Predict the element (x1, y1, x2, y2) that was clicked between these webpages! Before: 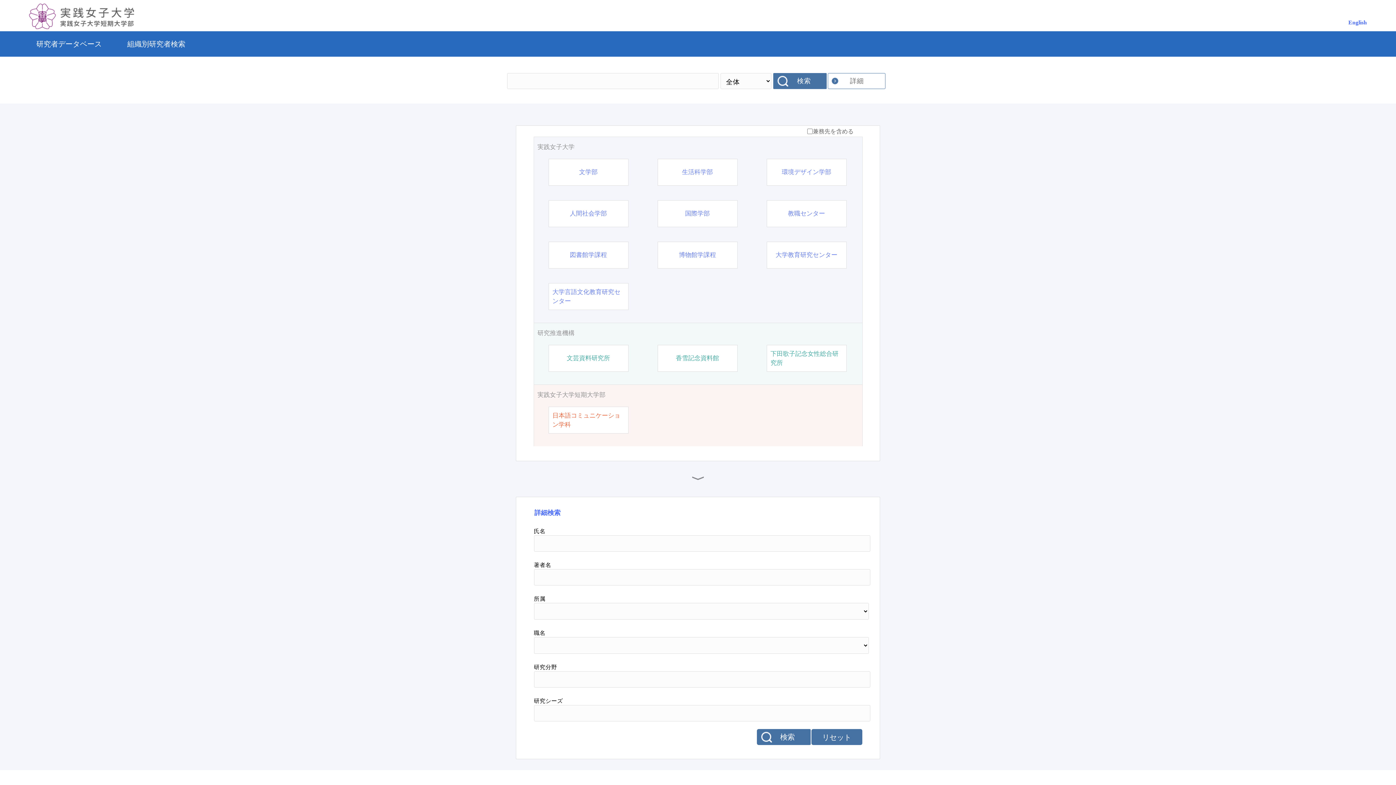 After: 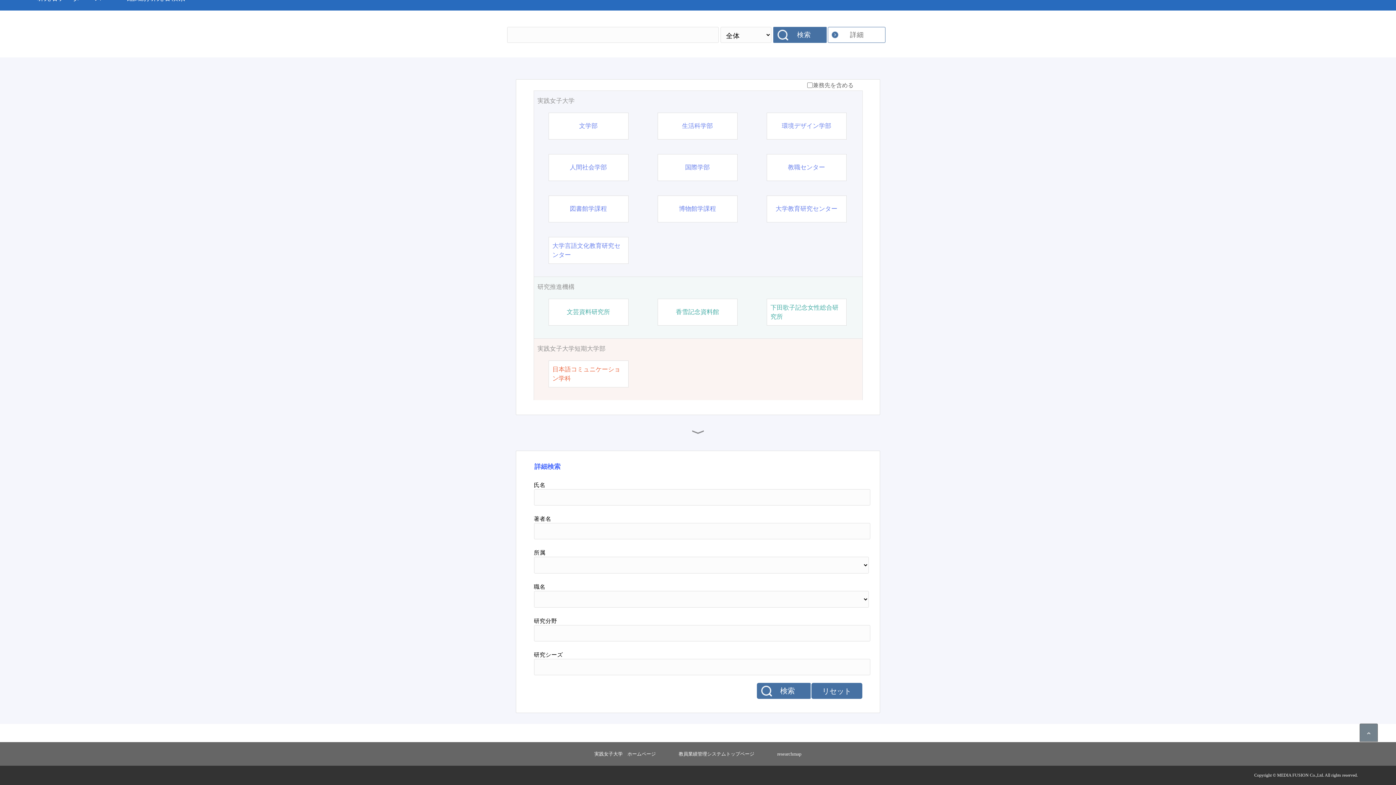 Action: bbox: (692, 472, 704, 484)